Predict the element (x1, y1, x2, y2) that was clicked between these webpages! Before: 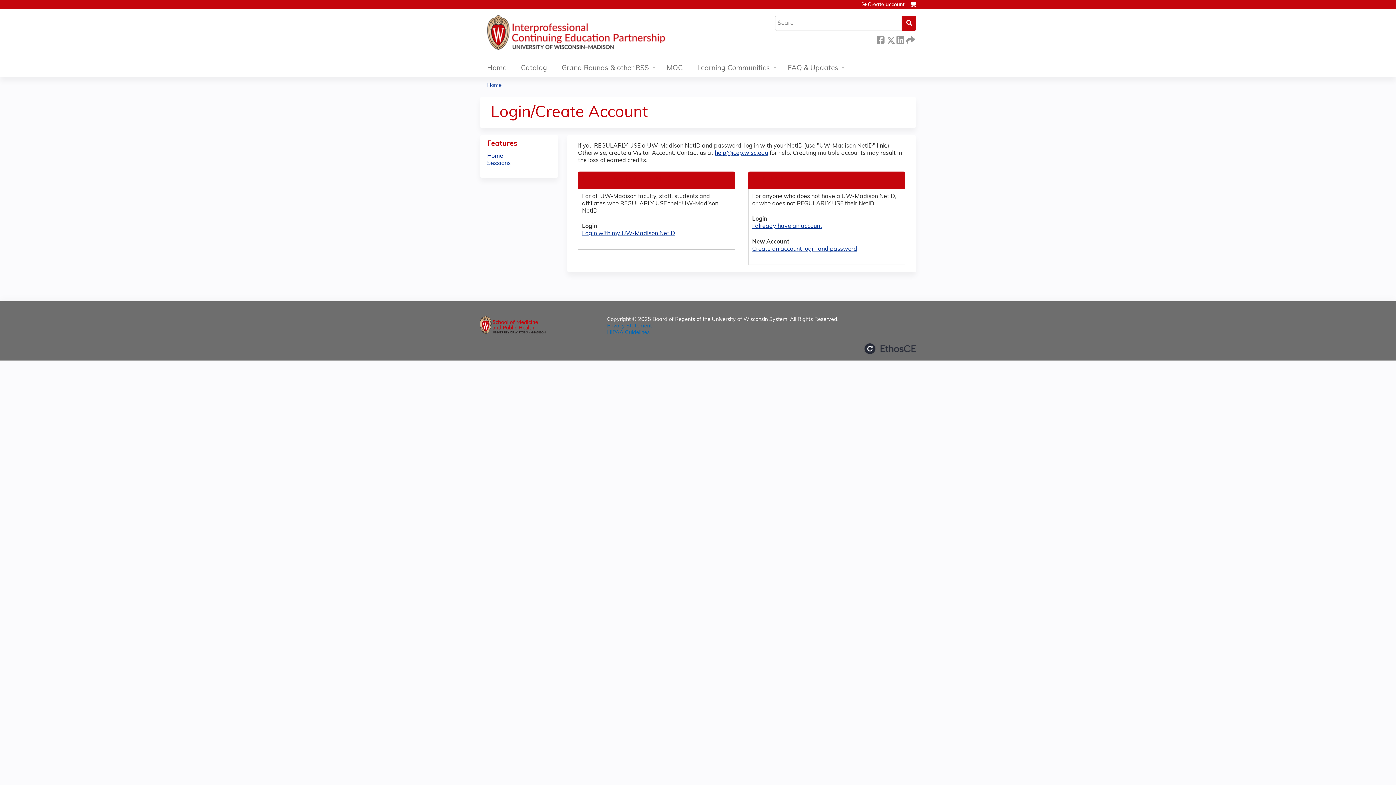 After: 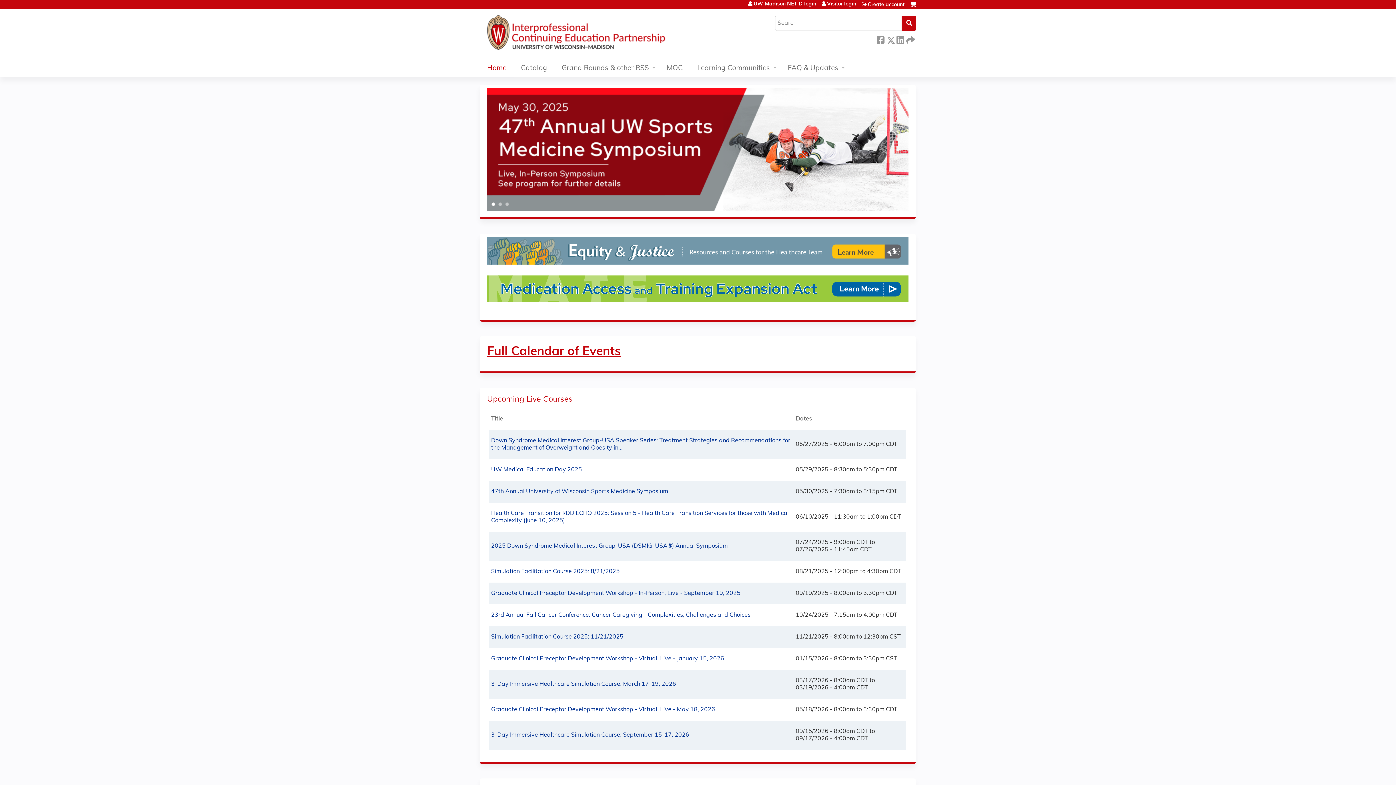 Action: label: Home bbox: (487, 82, 501, 88)